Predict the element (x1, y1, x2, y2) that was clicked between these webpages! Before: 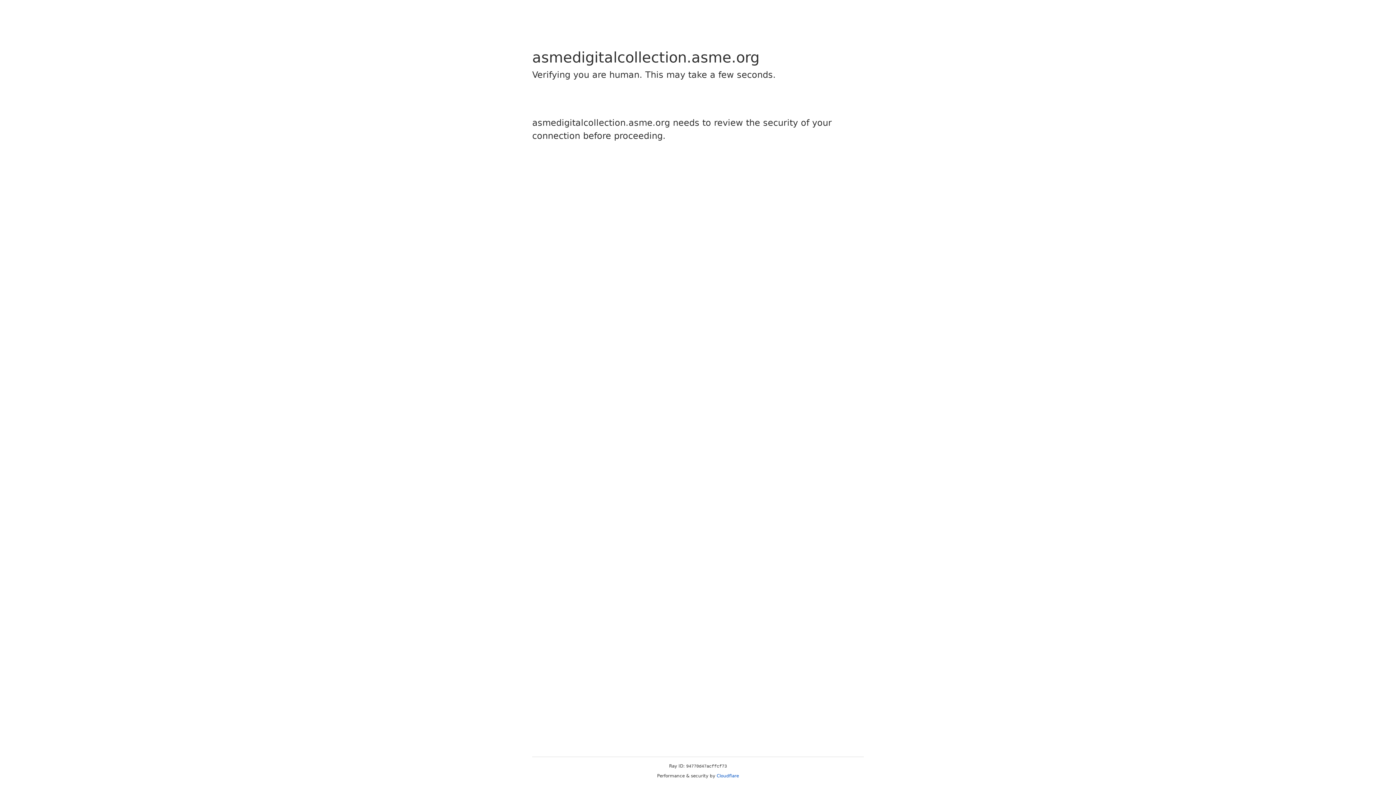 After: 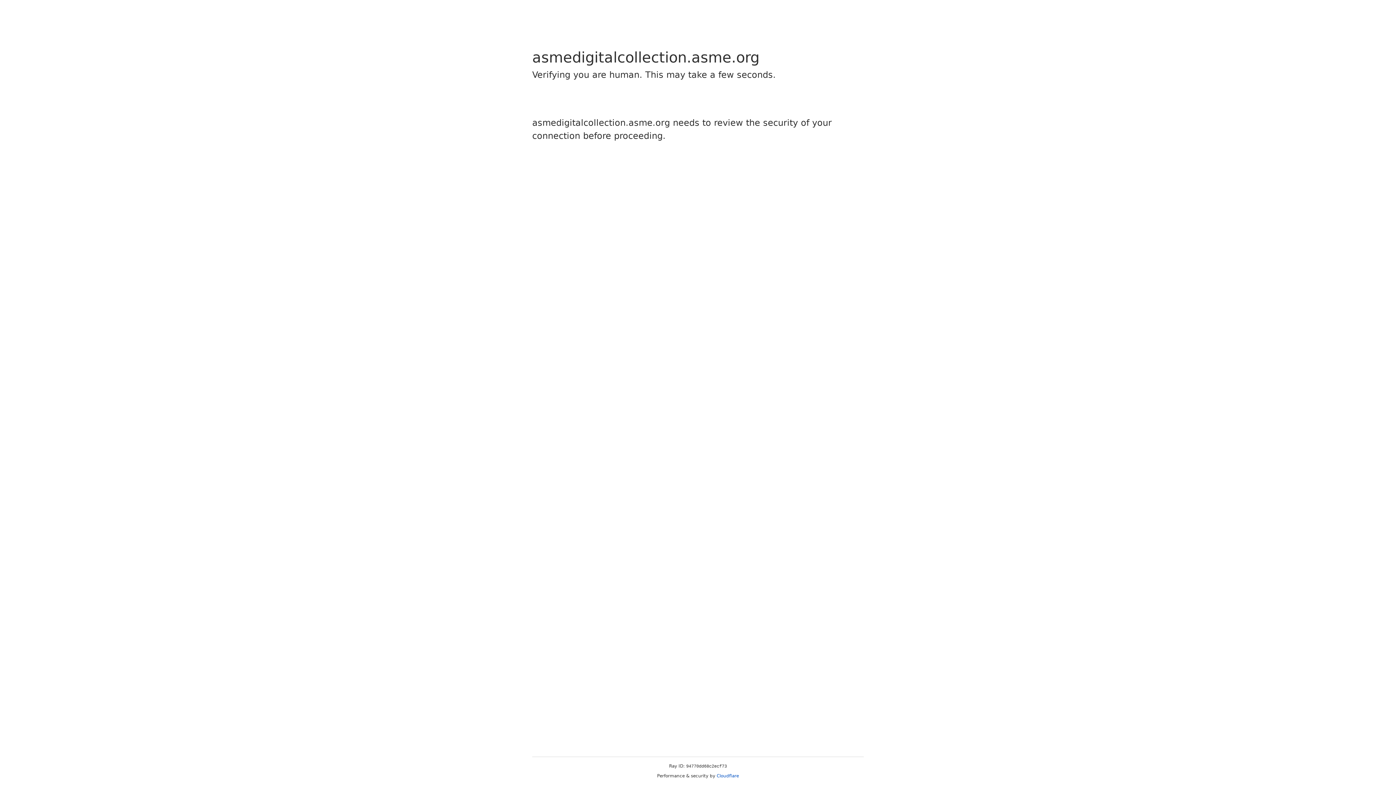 Action: label: Cloudflare bbox: (716, 773, 739, 778)